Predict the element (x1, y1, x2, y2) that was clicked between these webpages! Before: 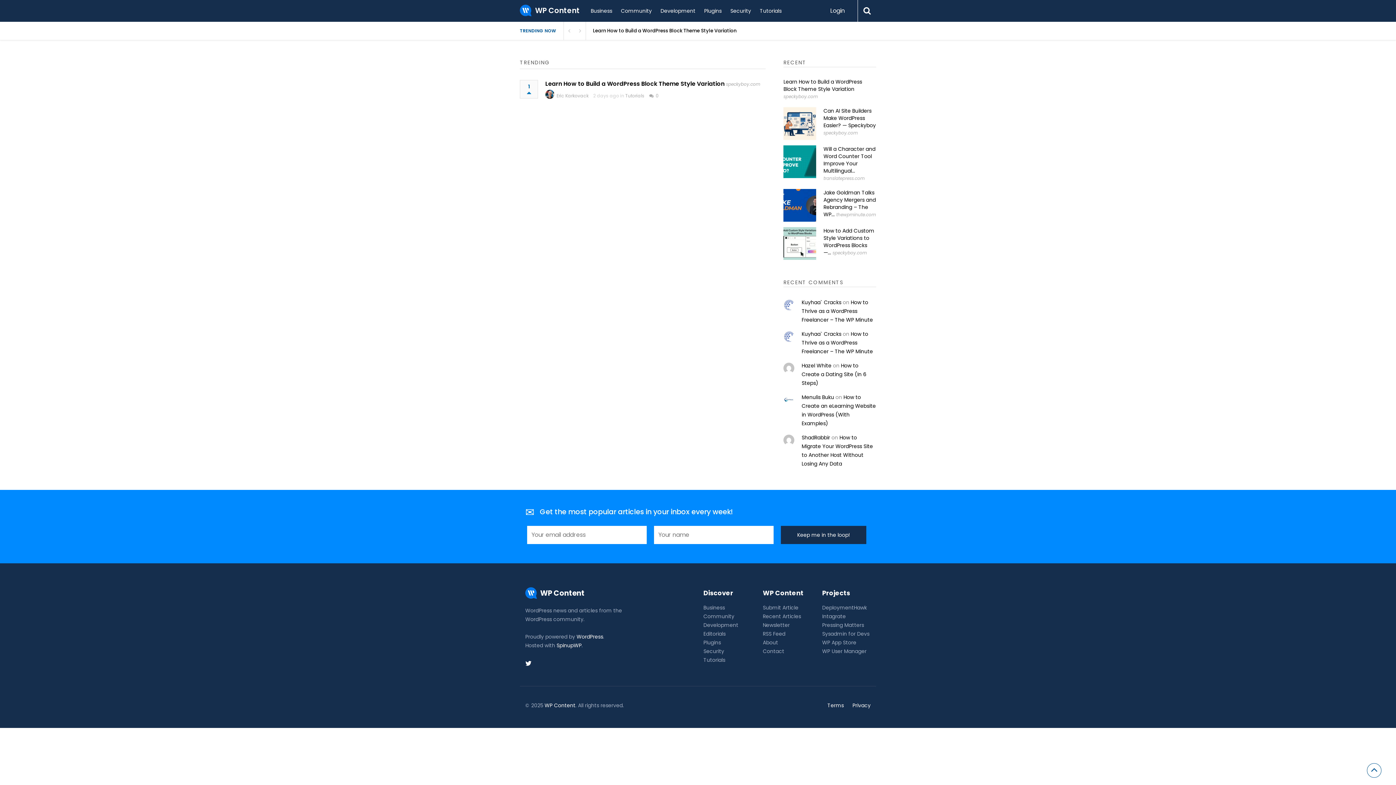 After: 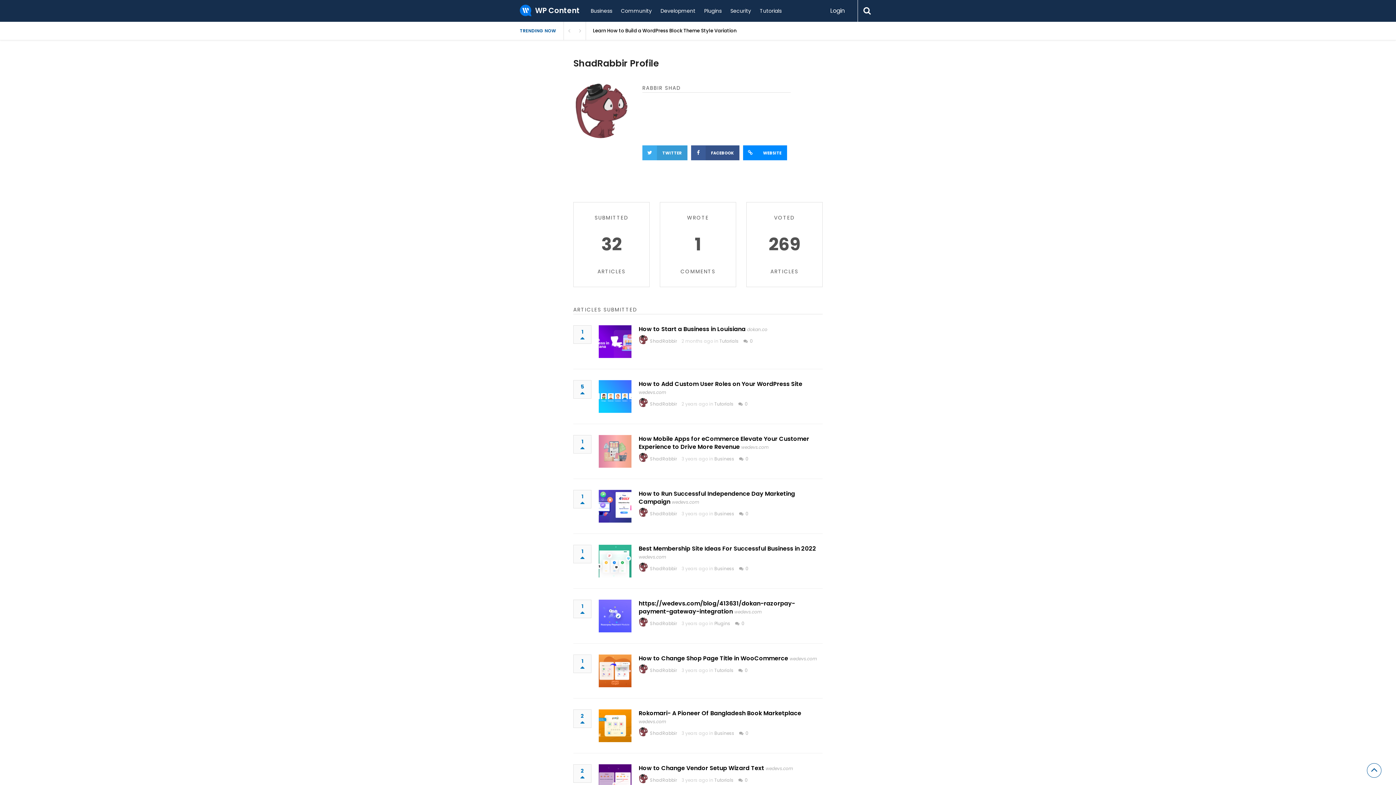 Action: label: ShadRabbir bbox: (801, 434, 830, 441)